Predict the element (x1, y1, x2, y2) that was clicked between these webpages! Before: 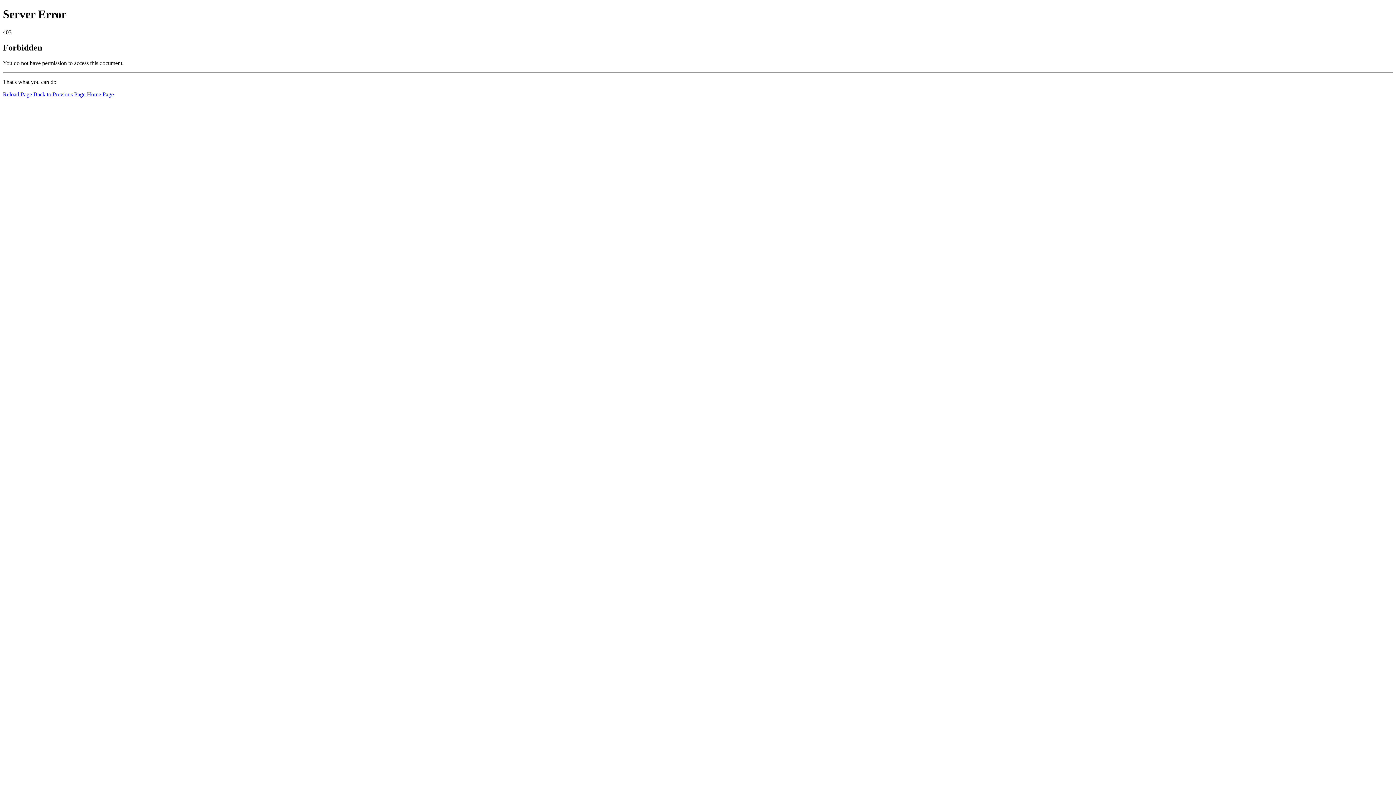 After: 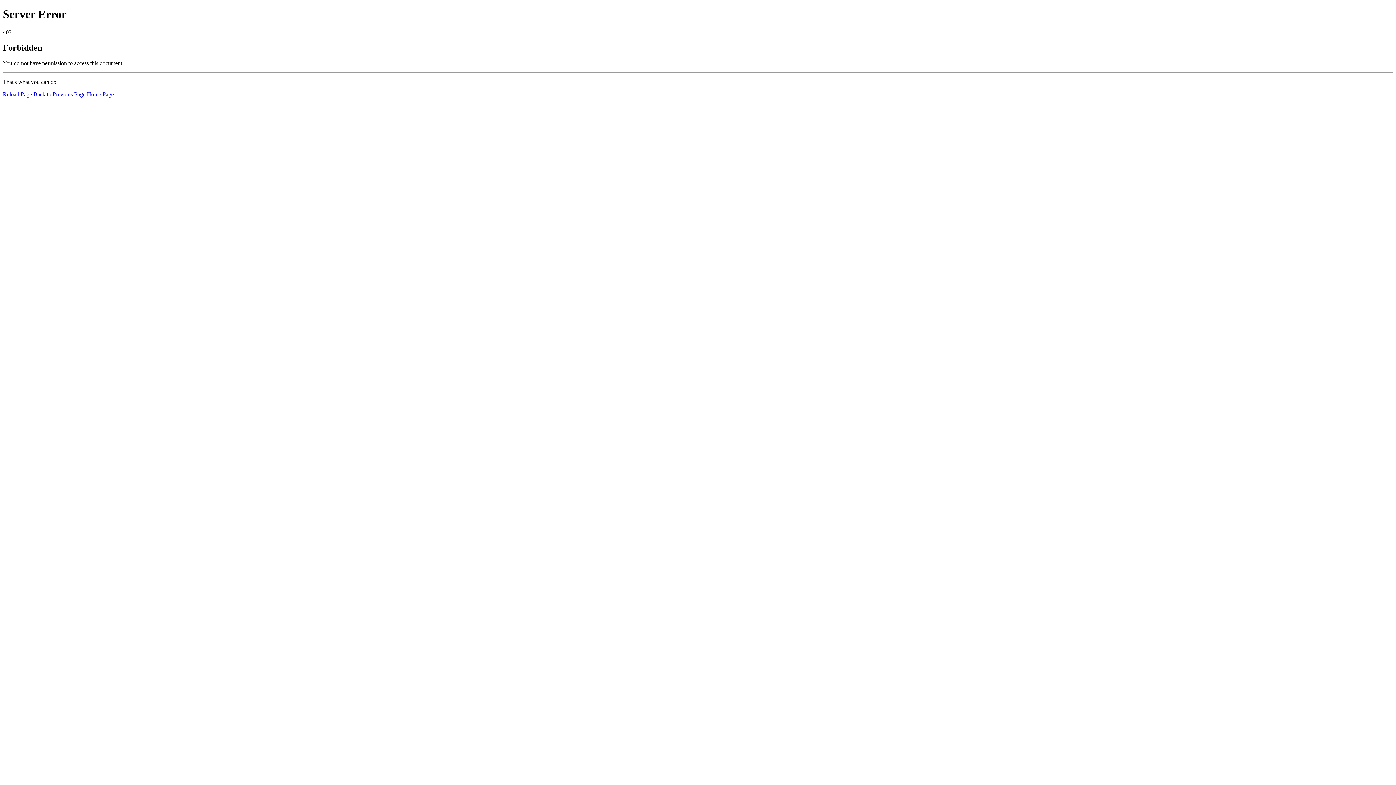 Action: bbox: (2, 91, 32, 97) label: Reload Page